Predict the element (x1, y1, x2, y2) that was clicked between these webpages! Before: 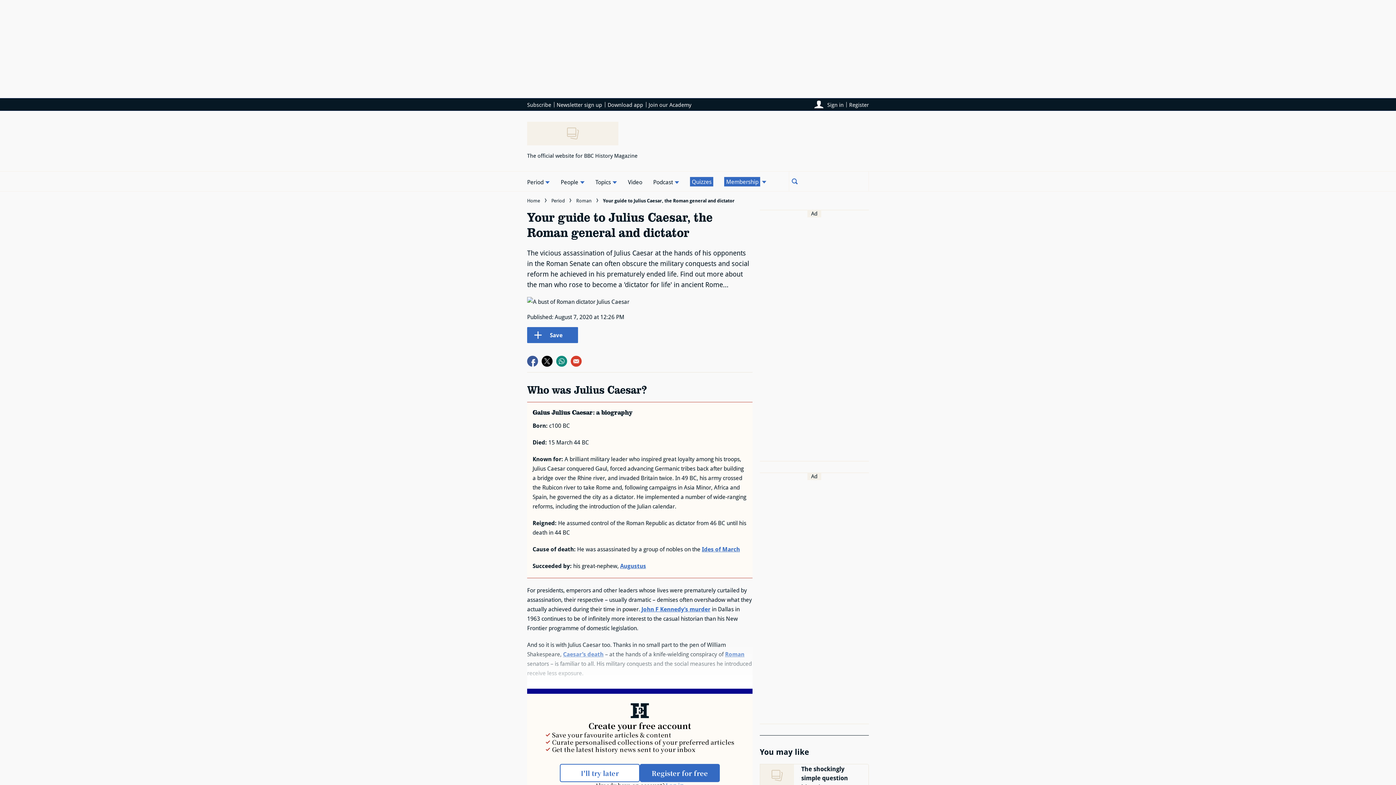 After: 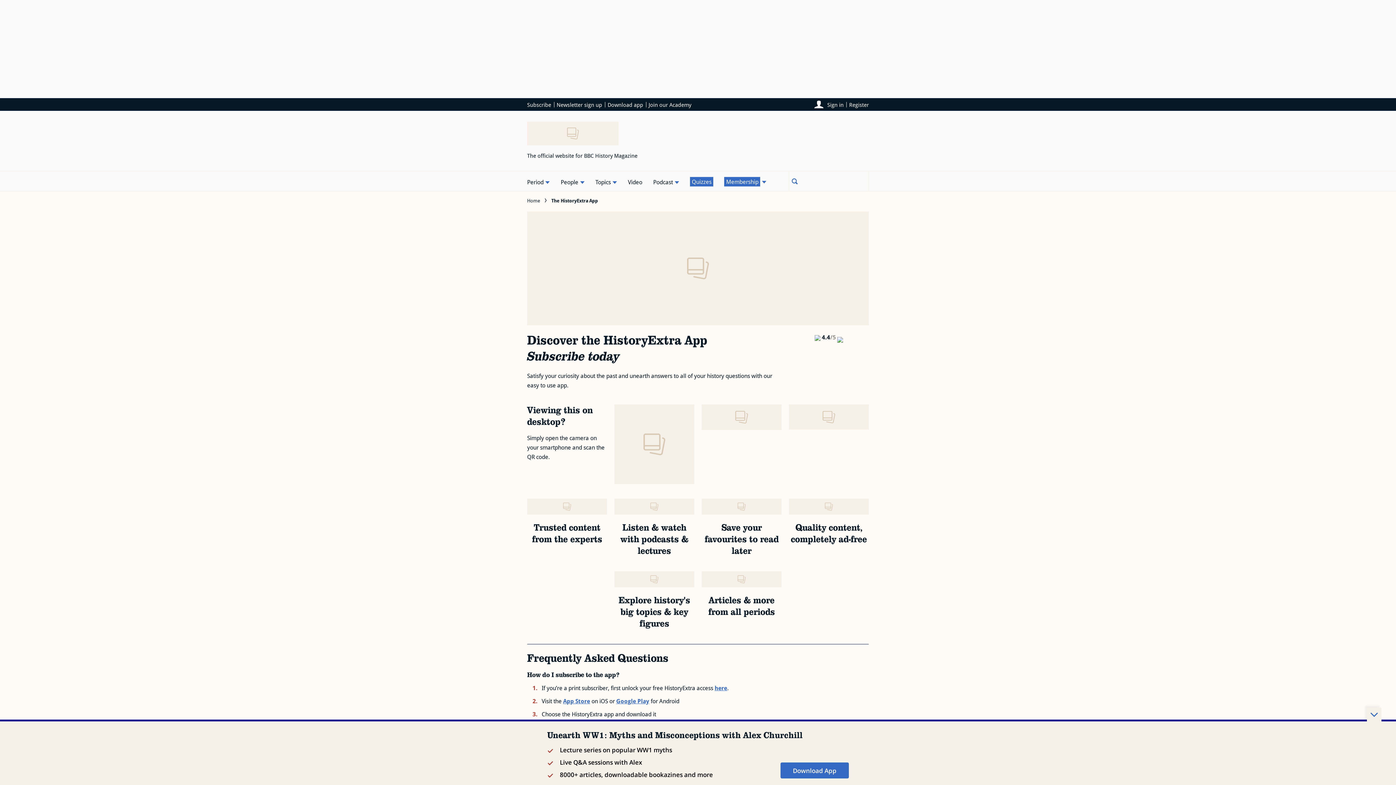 Action: bbox: (607, 100, 643, 108) label: Download app